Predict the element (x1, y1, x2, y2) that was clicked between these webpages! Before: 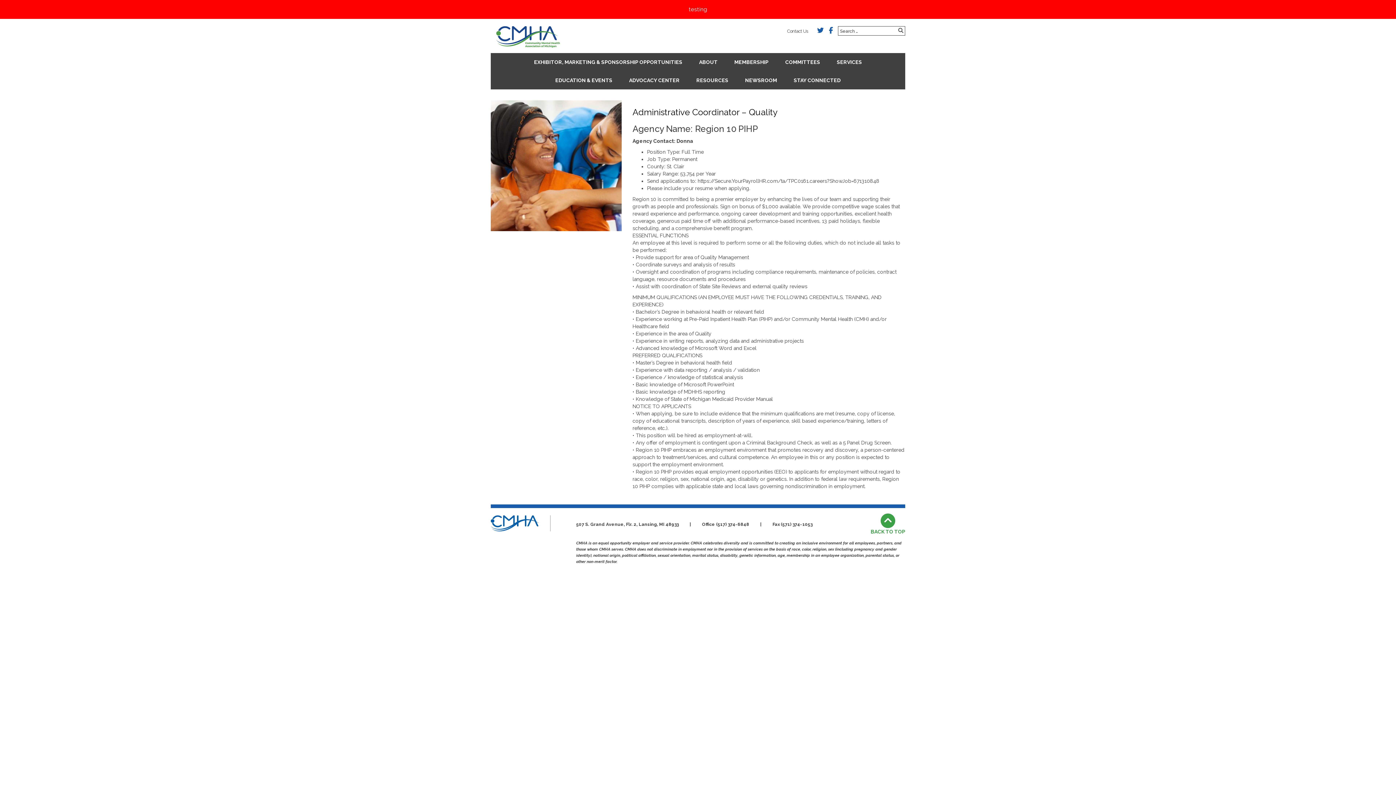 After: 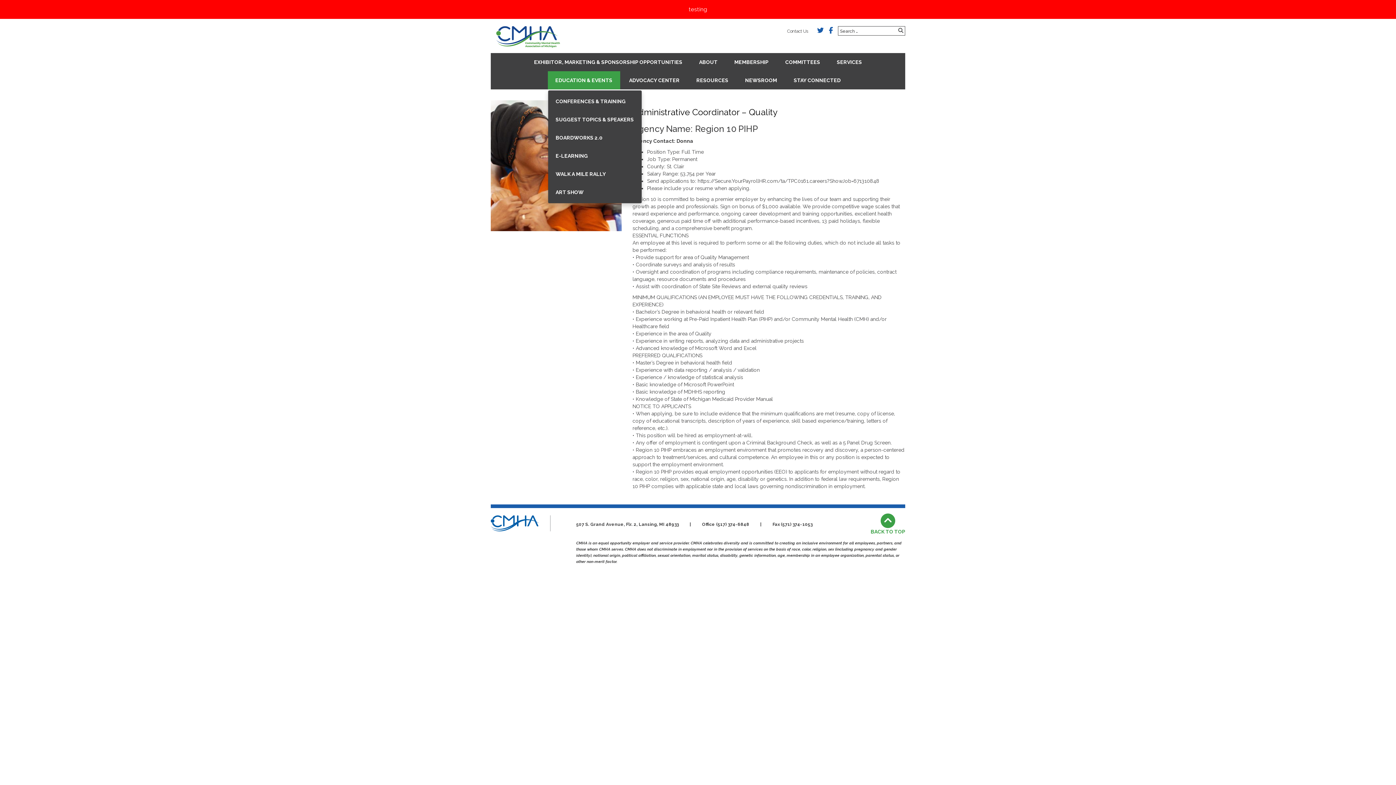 Action: bbox: (547, 71, 620, 89) label: EDUCATION & EVENTS